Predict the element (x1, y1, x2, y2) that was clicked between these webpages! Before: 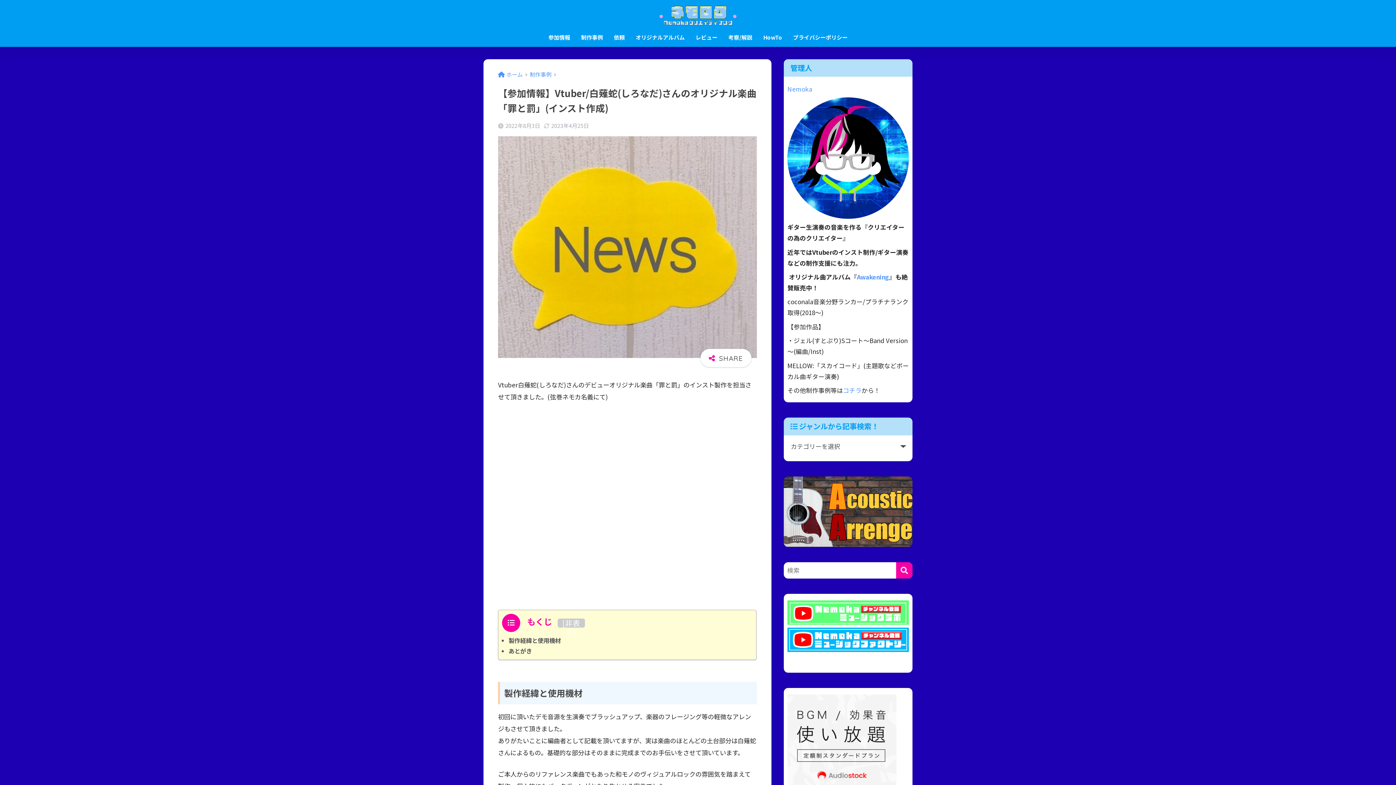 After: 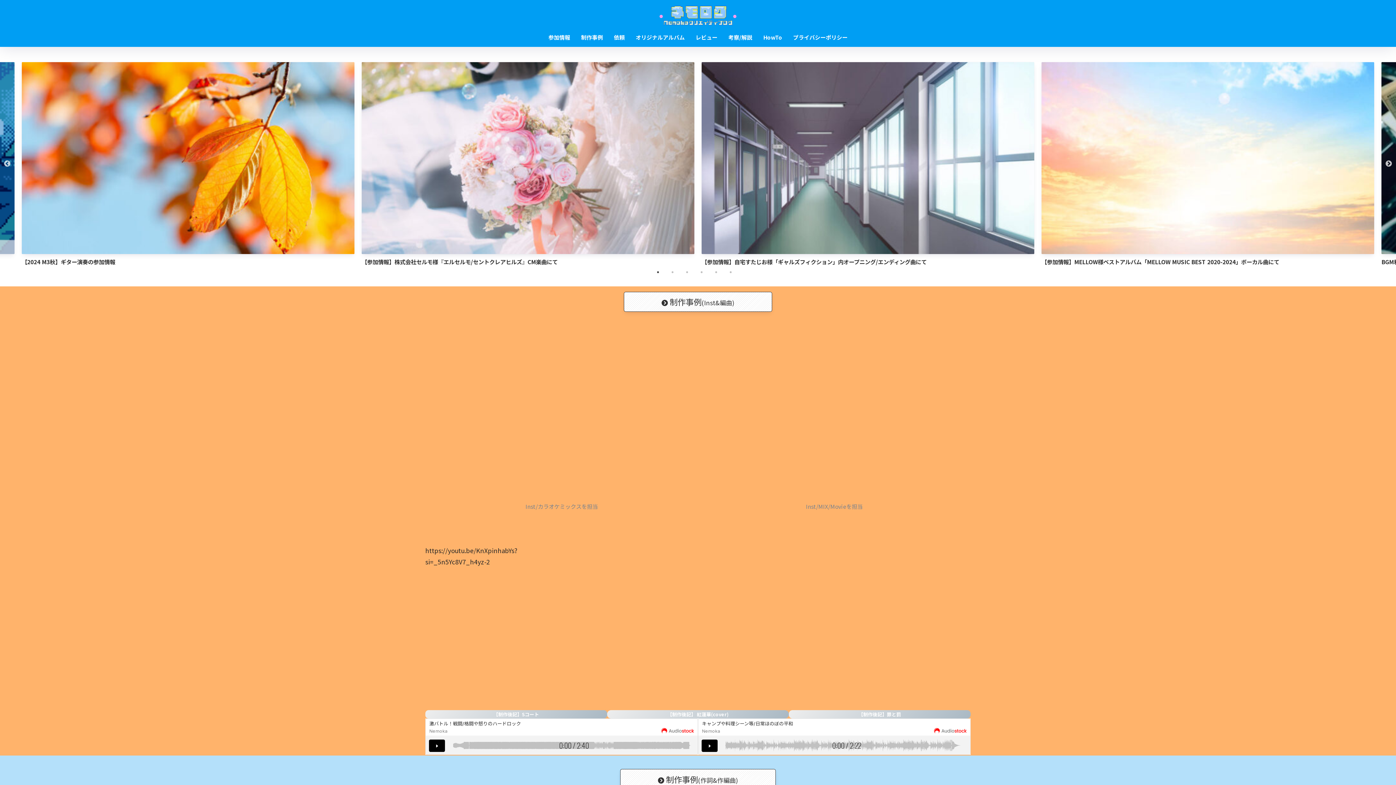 Action: bbox: (498, 70, 522, 78) label: ホーム